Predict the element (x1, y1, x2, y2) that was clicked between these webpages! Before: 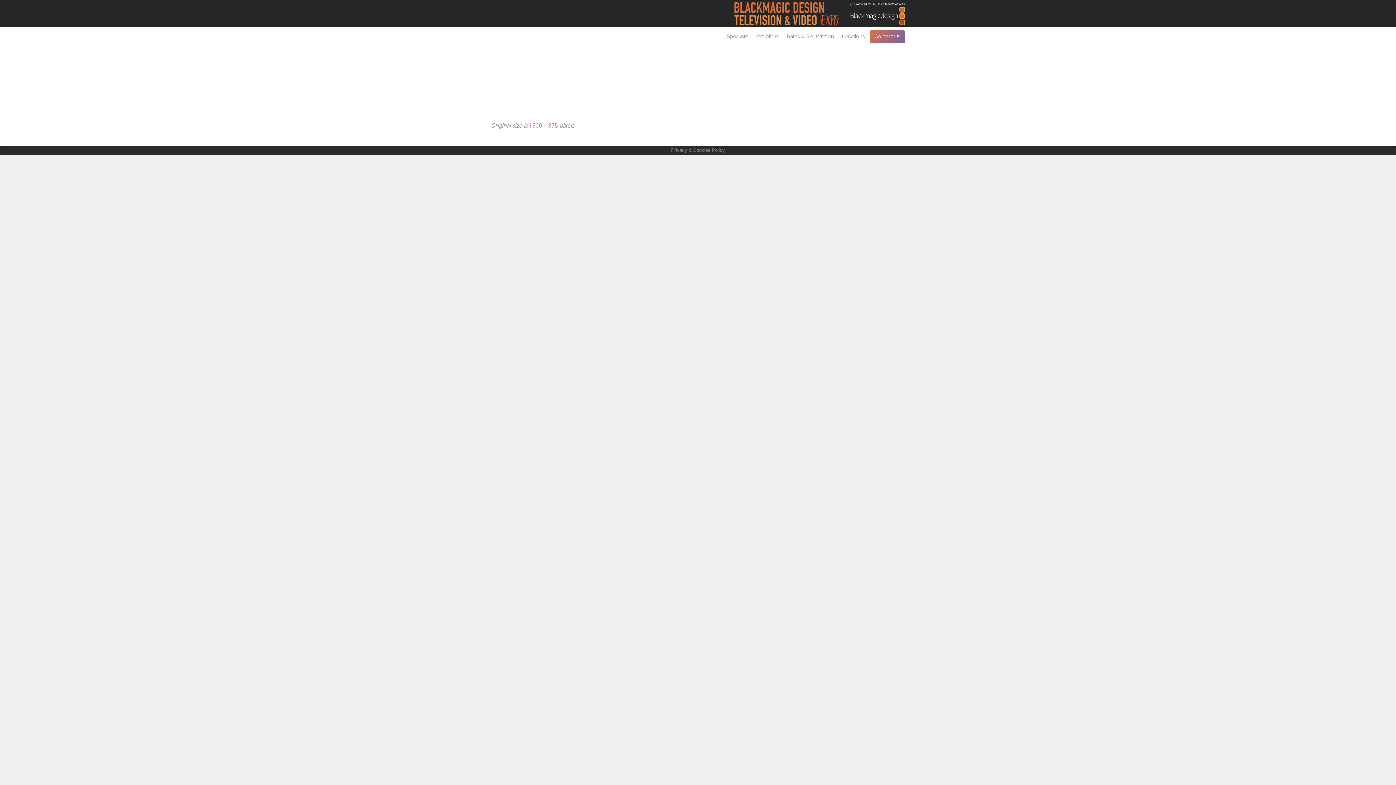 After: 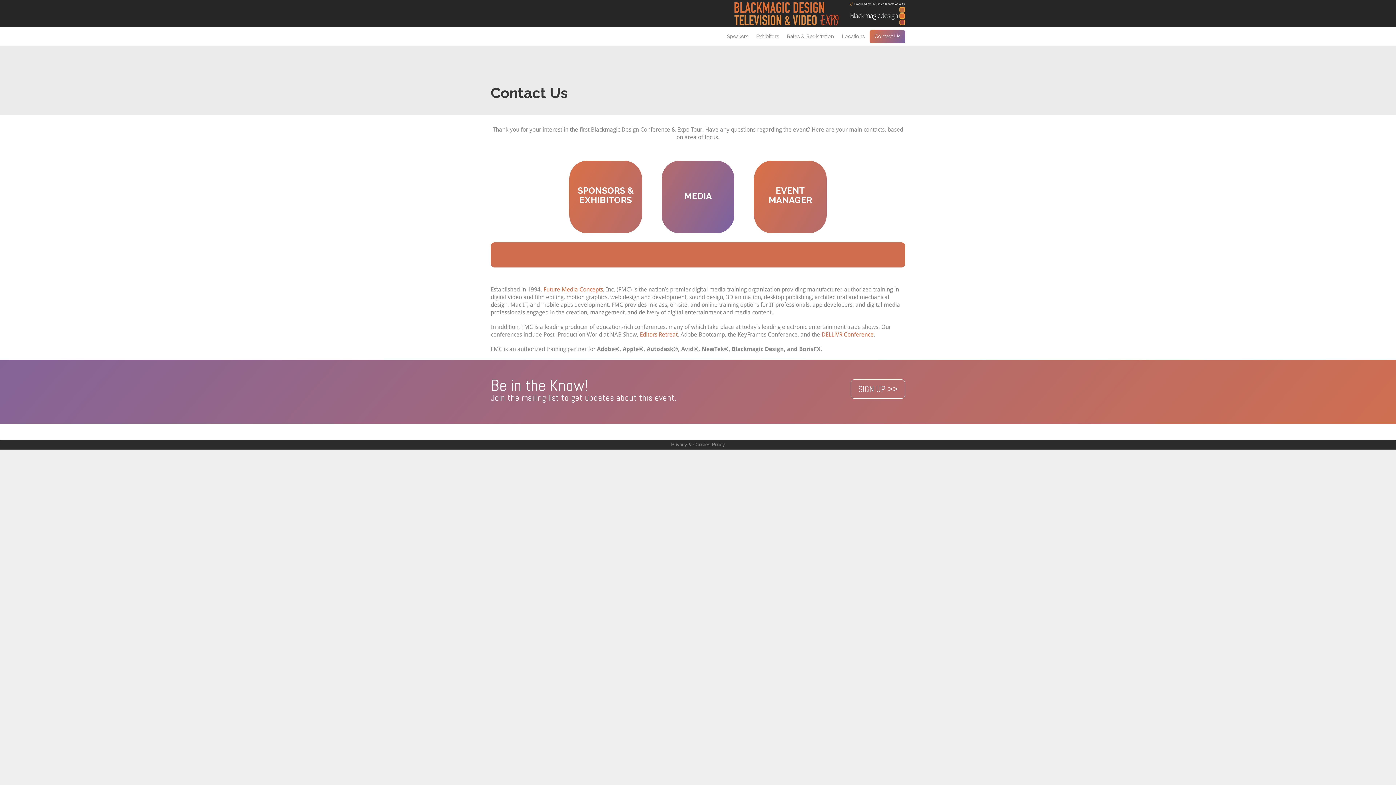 Action: bbox: (871, 32, 903, 41) label: Contact Us